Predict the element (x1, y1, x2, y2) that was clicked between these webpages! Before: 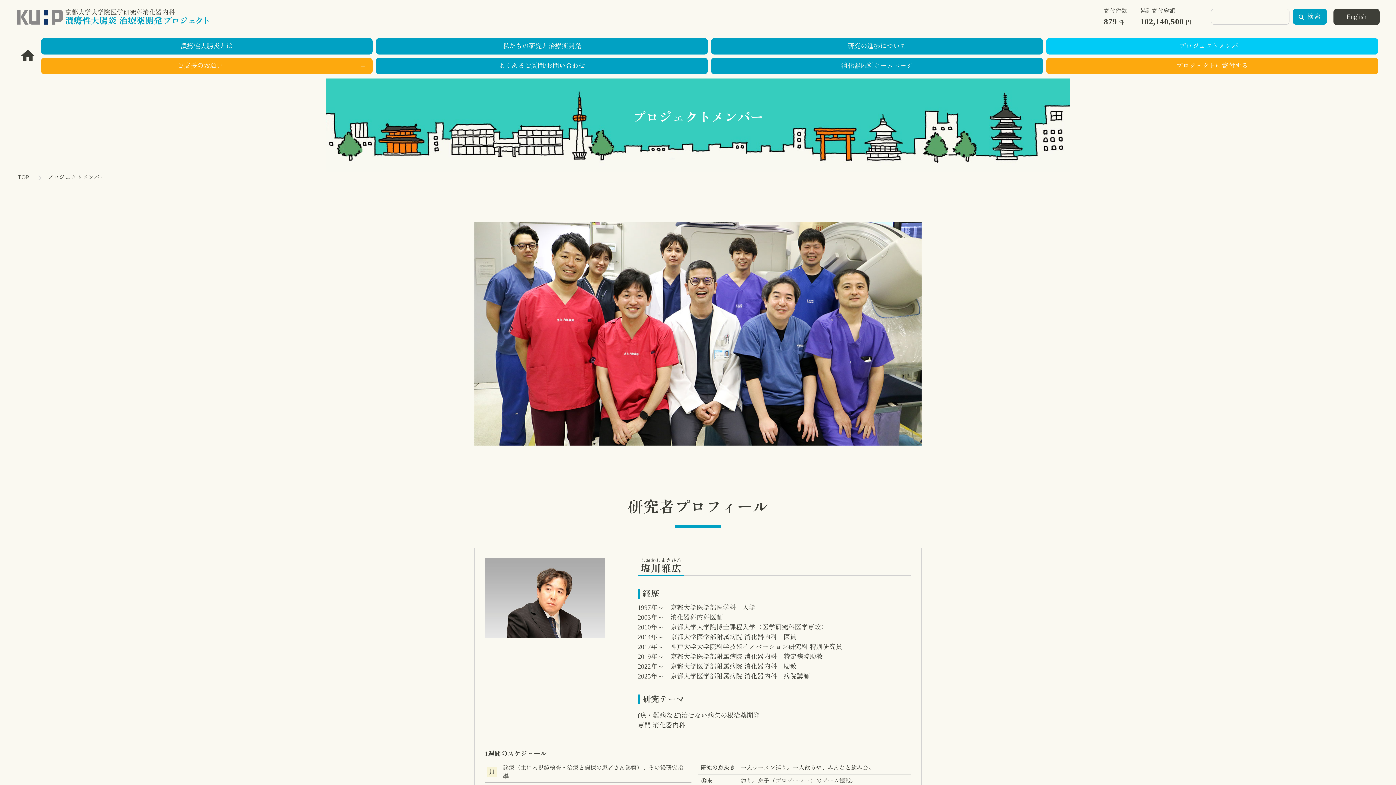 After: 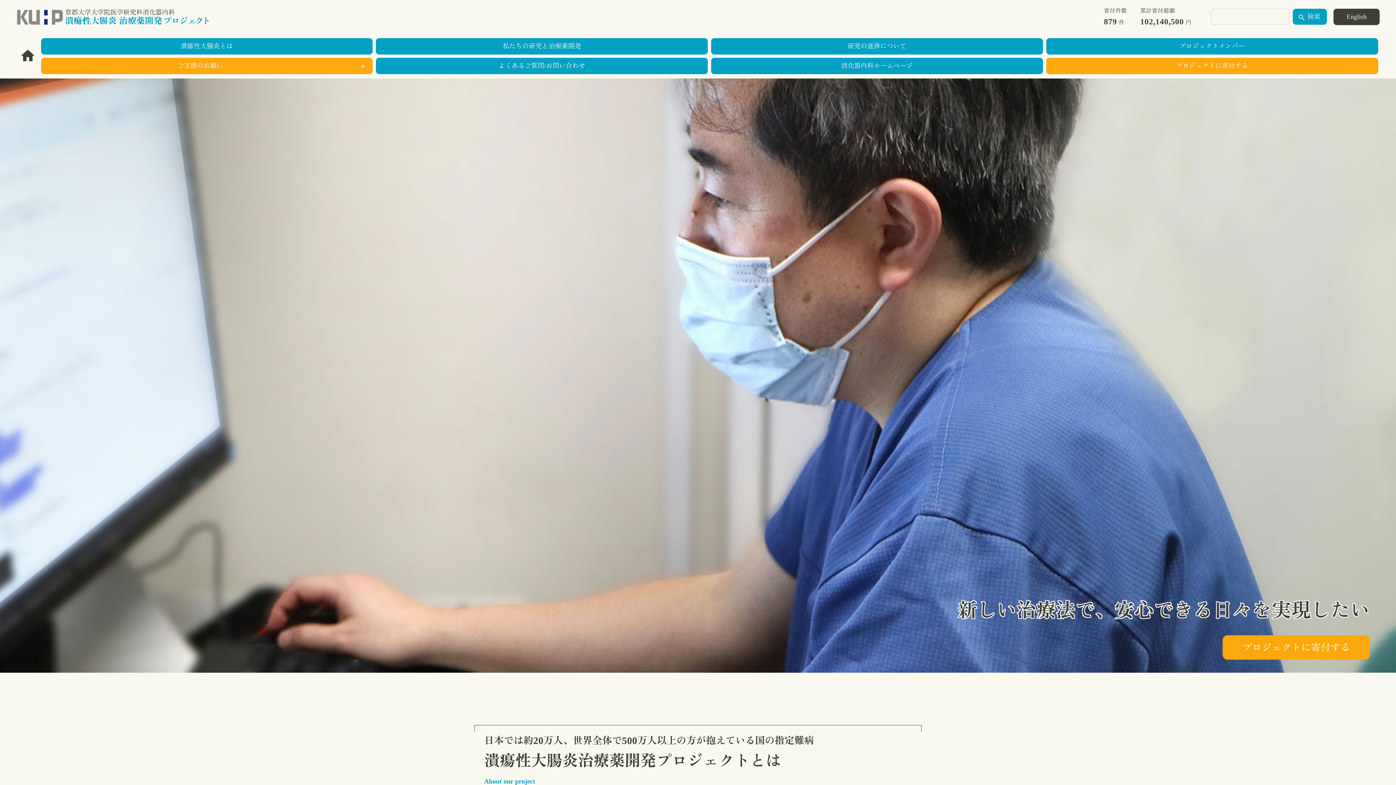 Action: bbox: (16, 44, 39, 67) label: home